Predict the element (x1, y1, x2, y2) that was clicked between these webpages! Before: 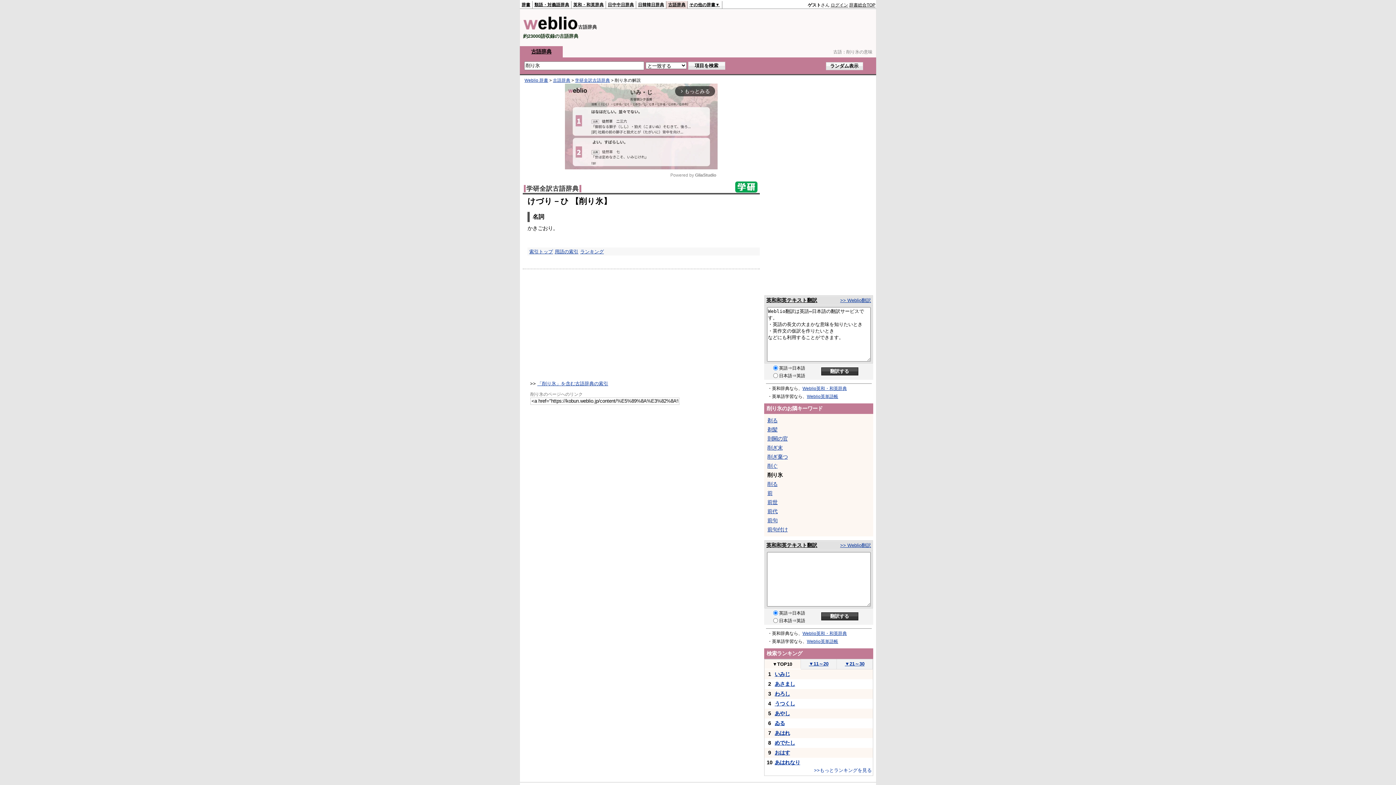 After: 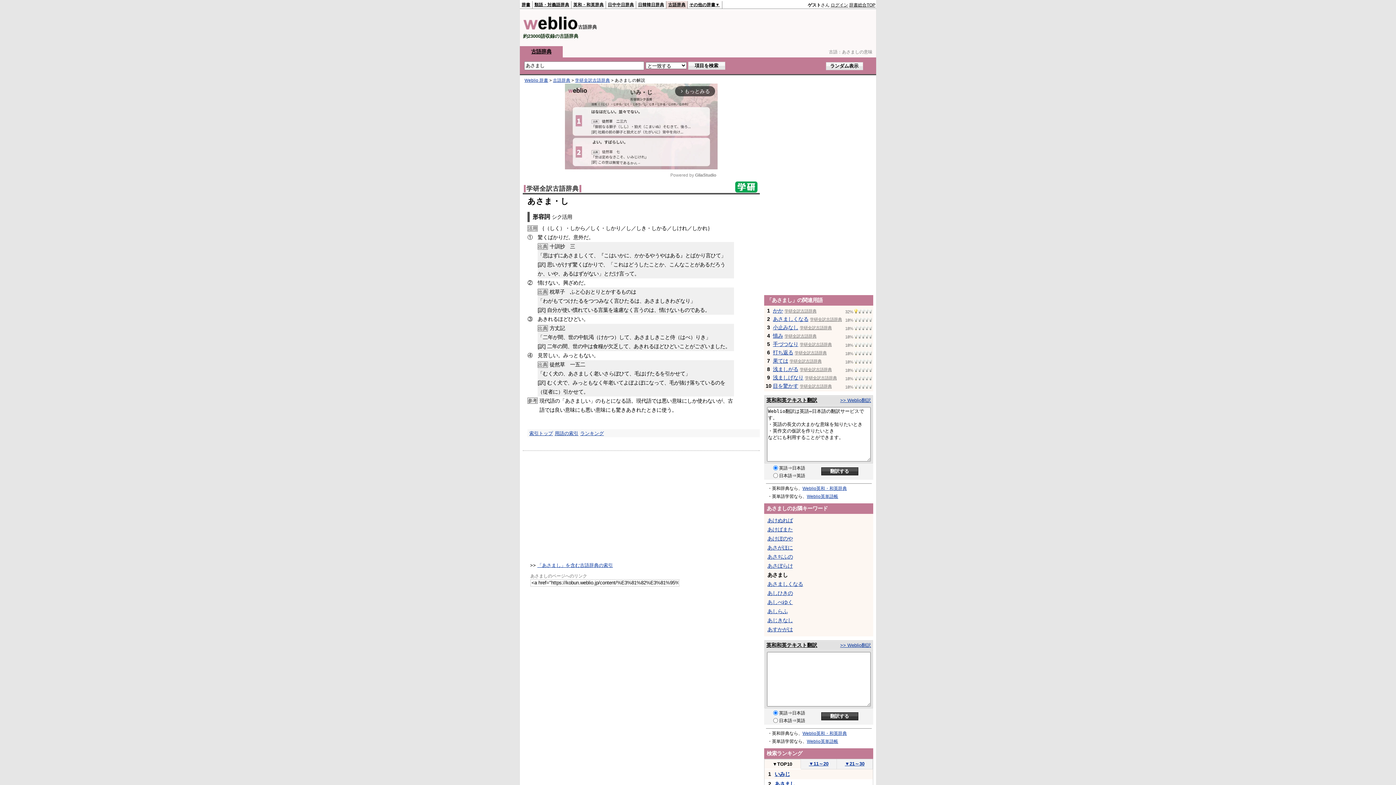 Action: label: あさまし bbox: (774, 681, 795, 687)